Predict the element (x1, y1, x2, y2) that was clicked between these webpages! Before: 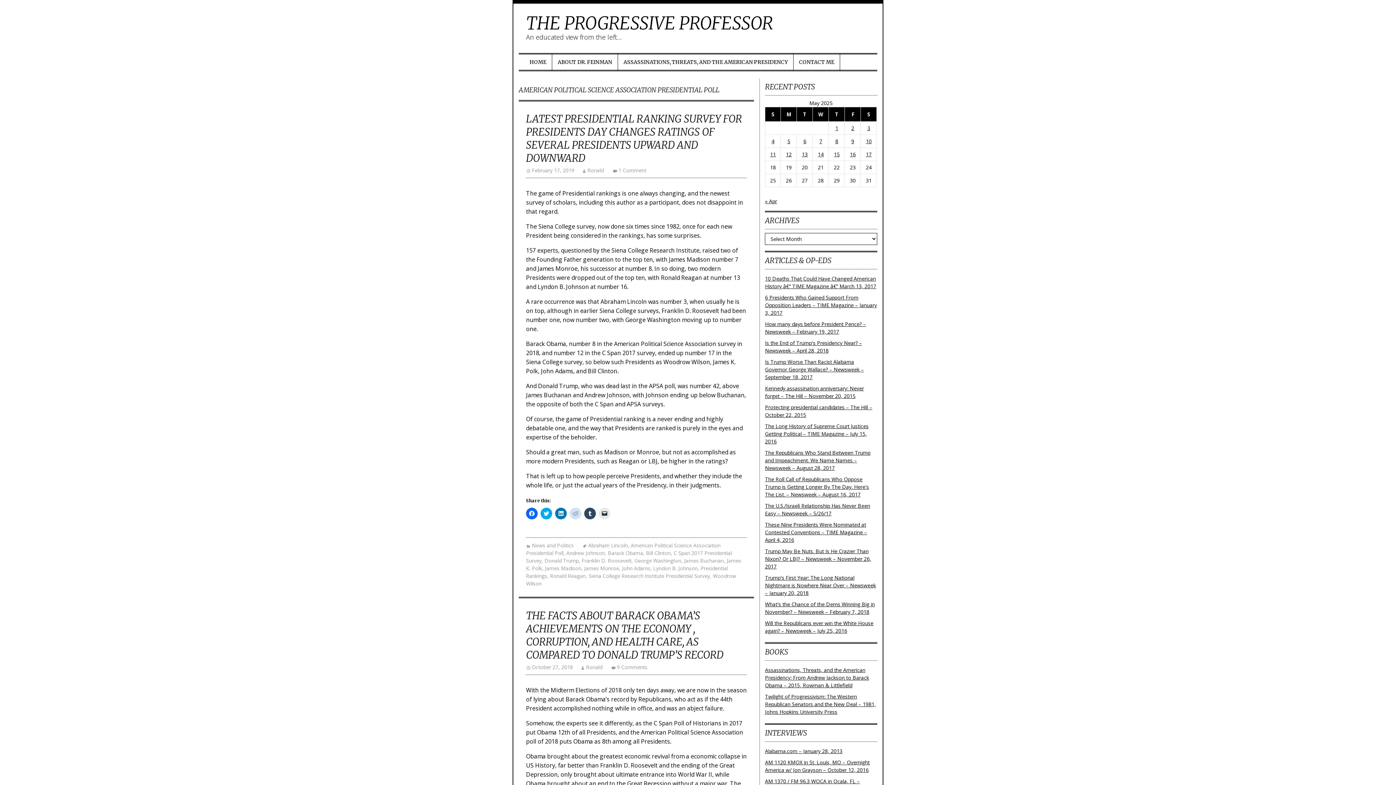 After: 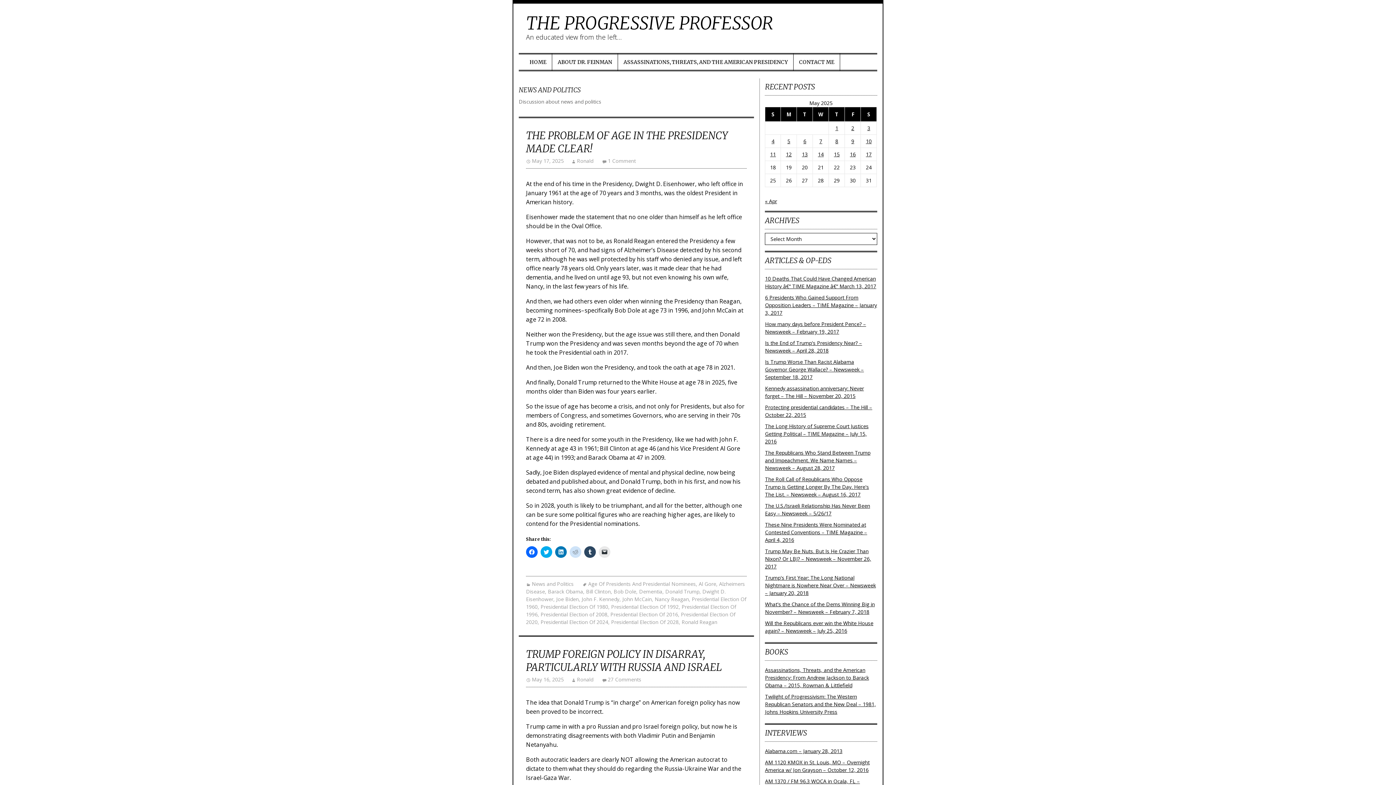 Action: label: News and Politics bbox: (526, 542, 573, 549)